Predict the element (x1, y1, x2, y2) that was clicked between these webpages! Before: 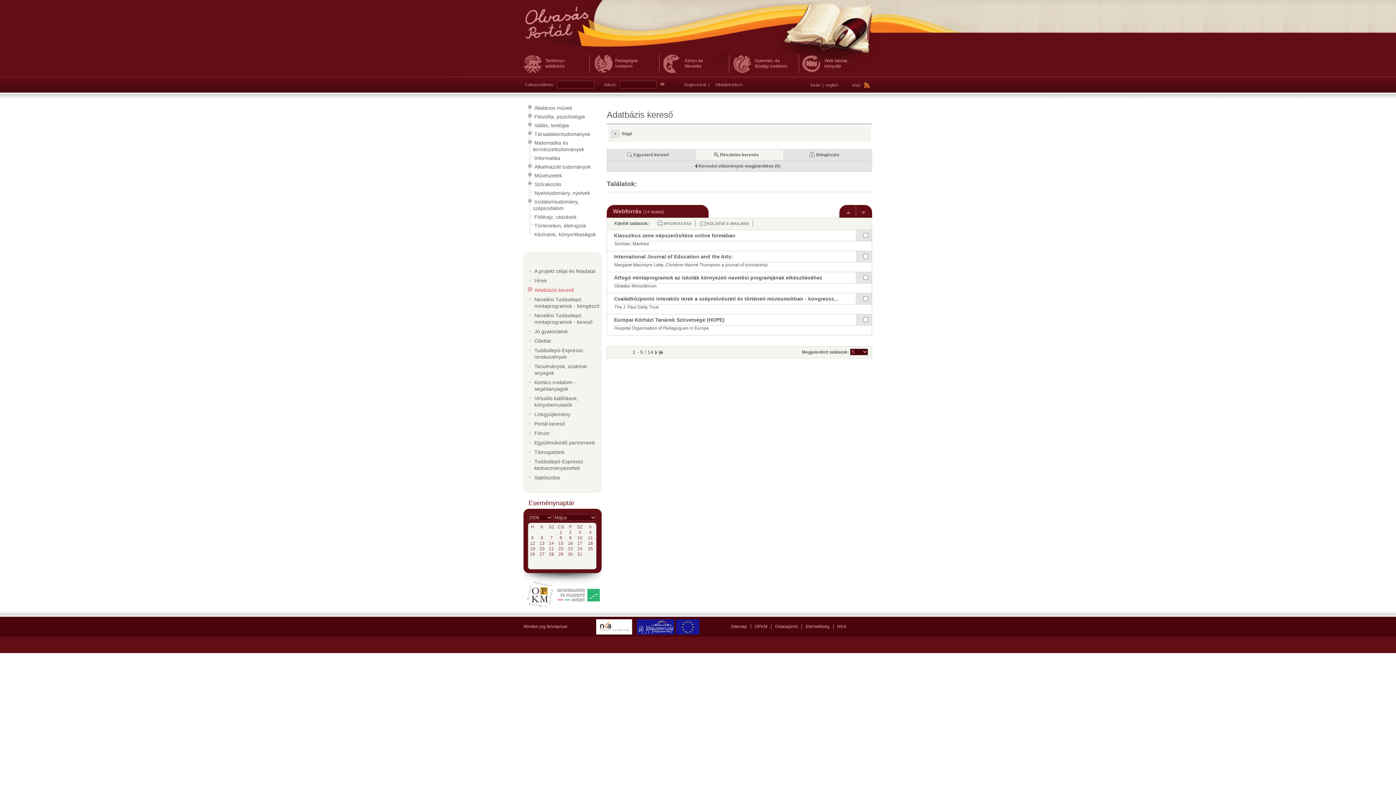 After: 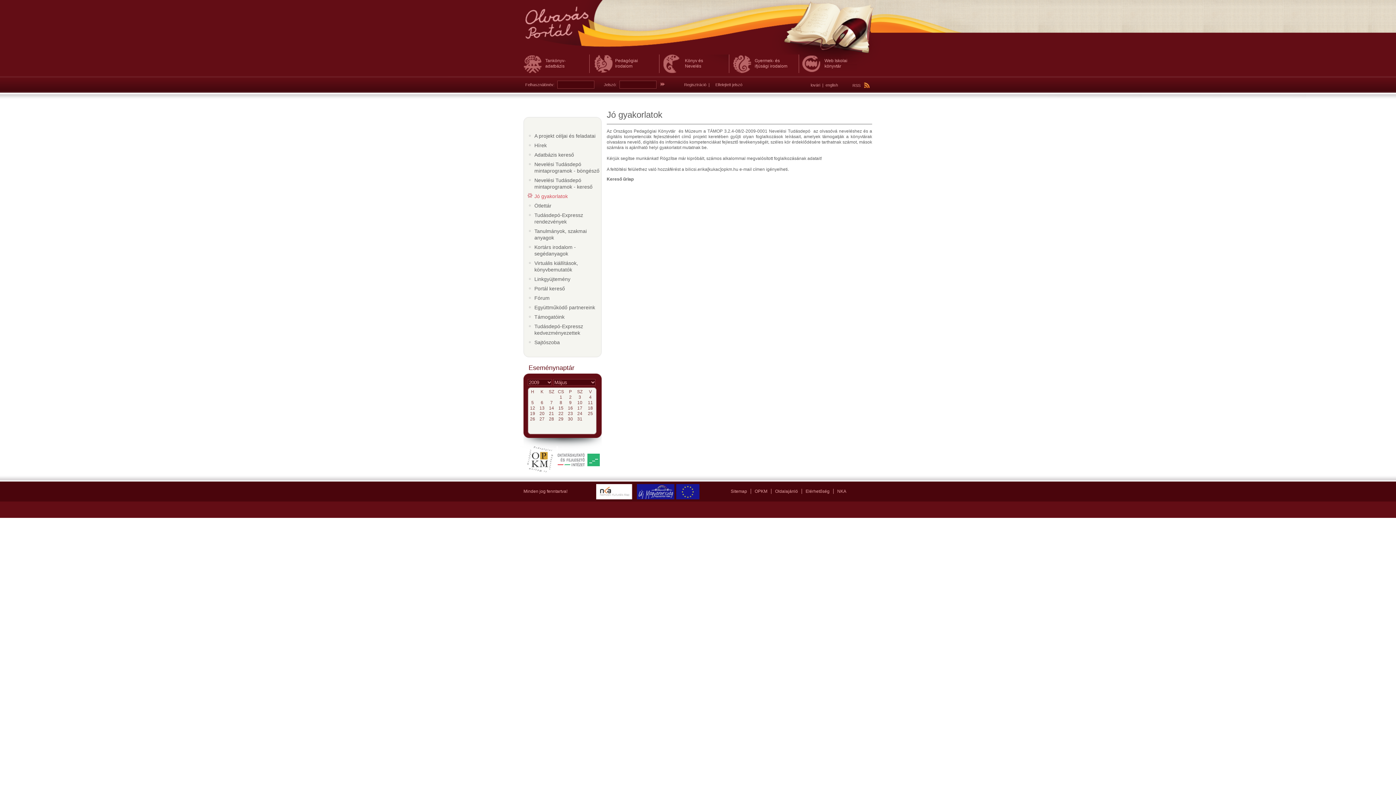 Action: label: Jó gyakorlatok bbox: (534, 328, 601, 334)